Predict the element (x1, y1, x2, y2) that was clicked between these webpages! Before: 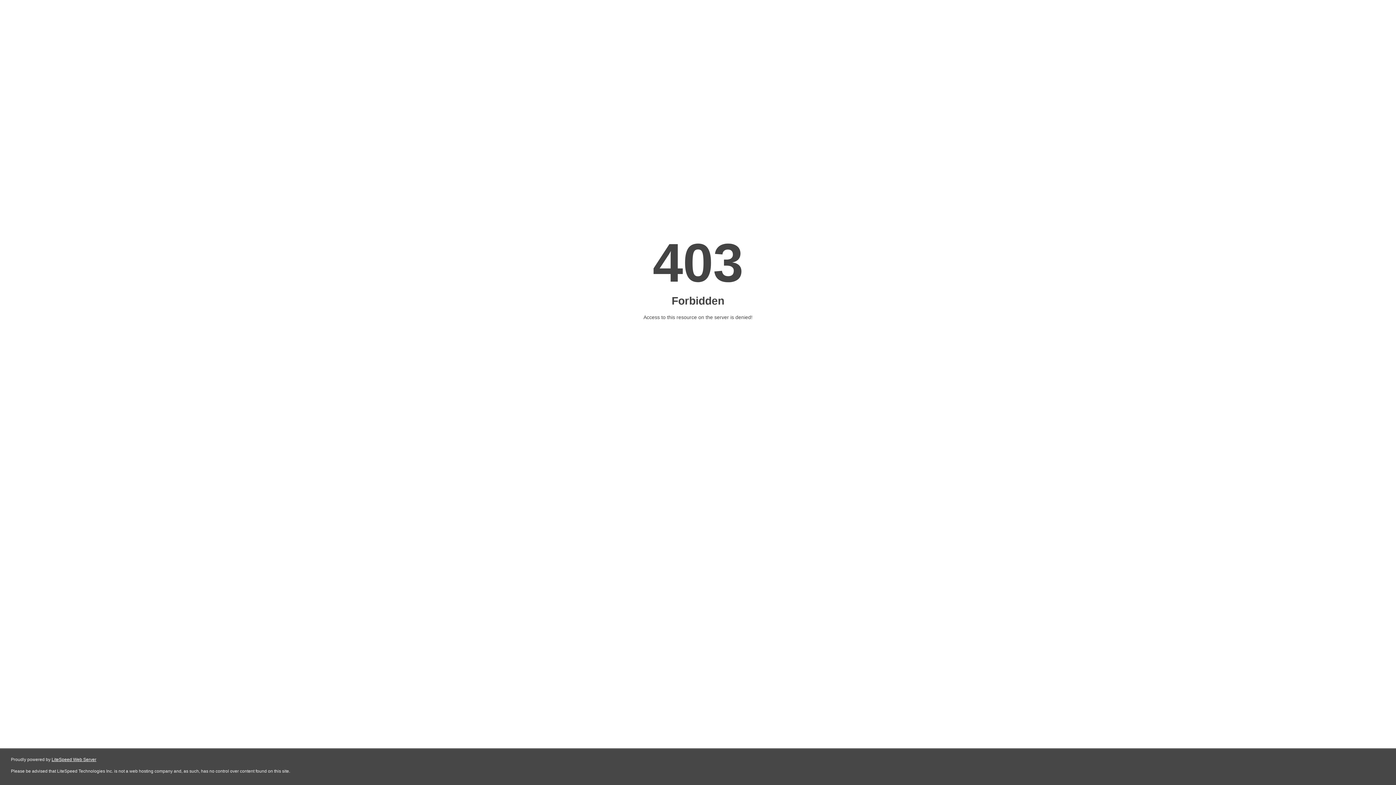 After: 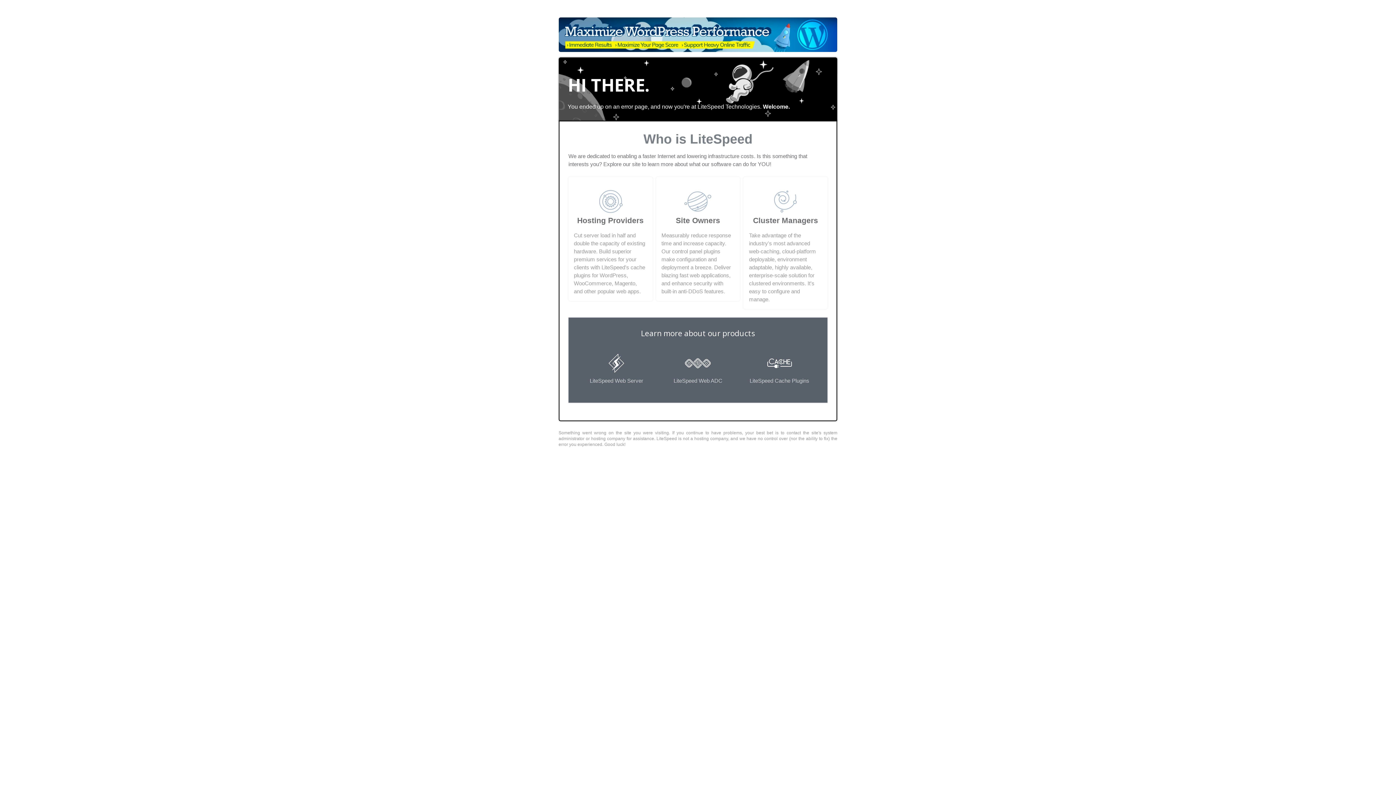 Action: label: LiteSpeed Web Server bbox: (51, 757, 96, 762)